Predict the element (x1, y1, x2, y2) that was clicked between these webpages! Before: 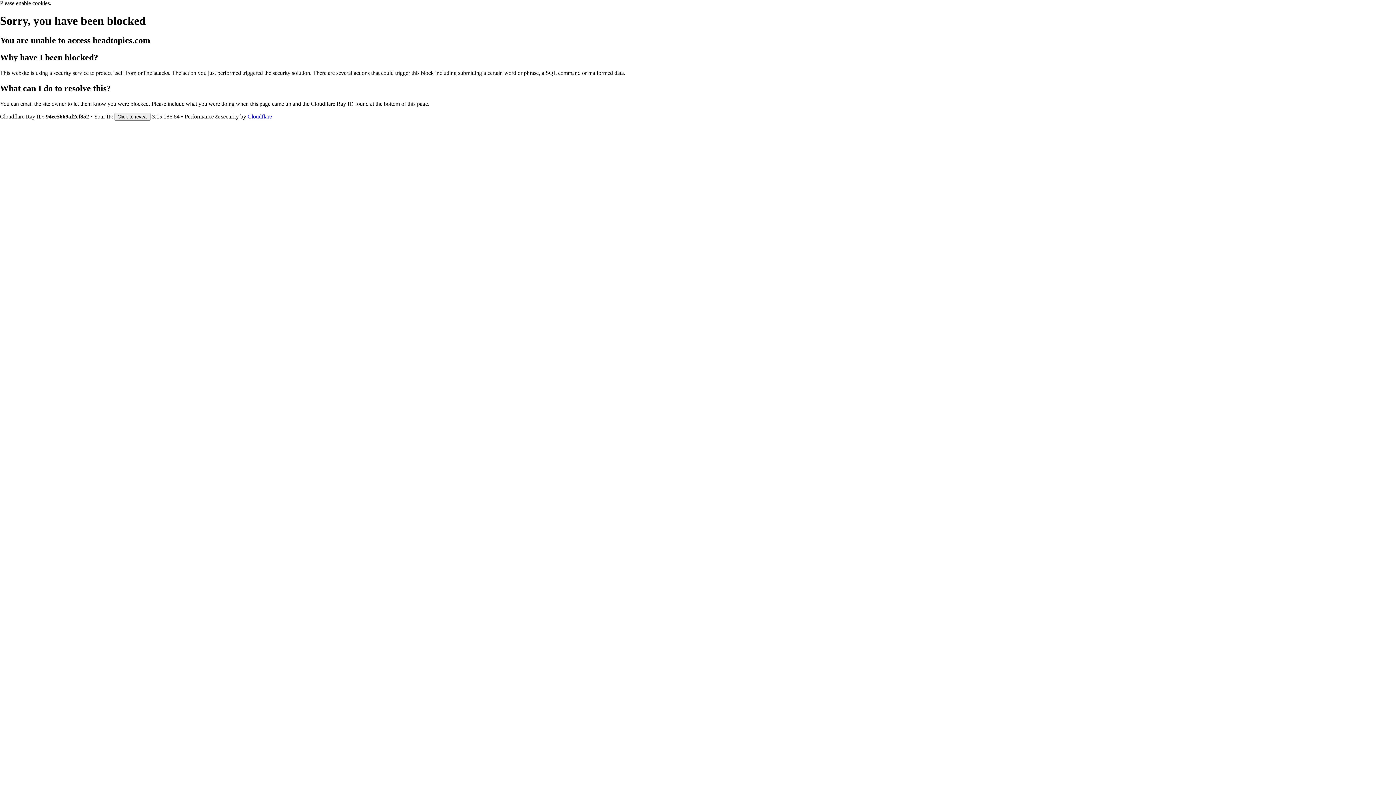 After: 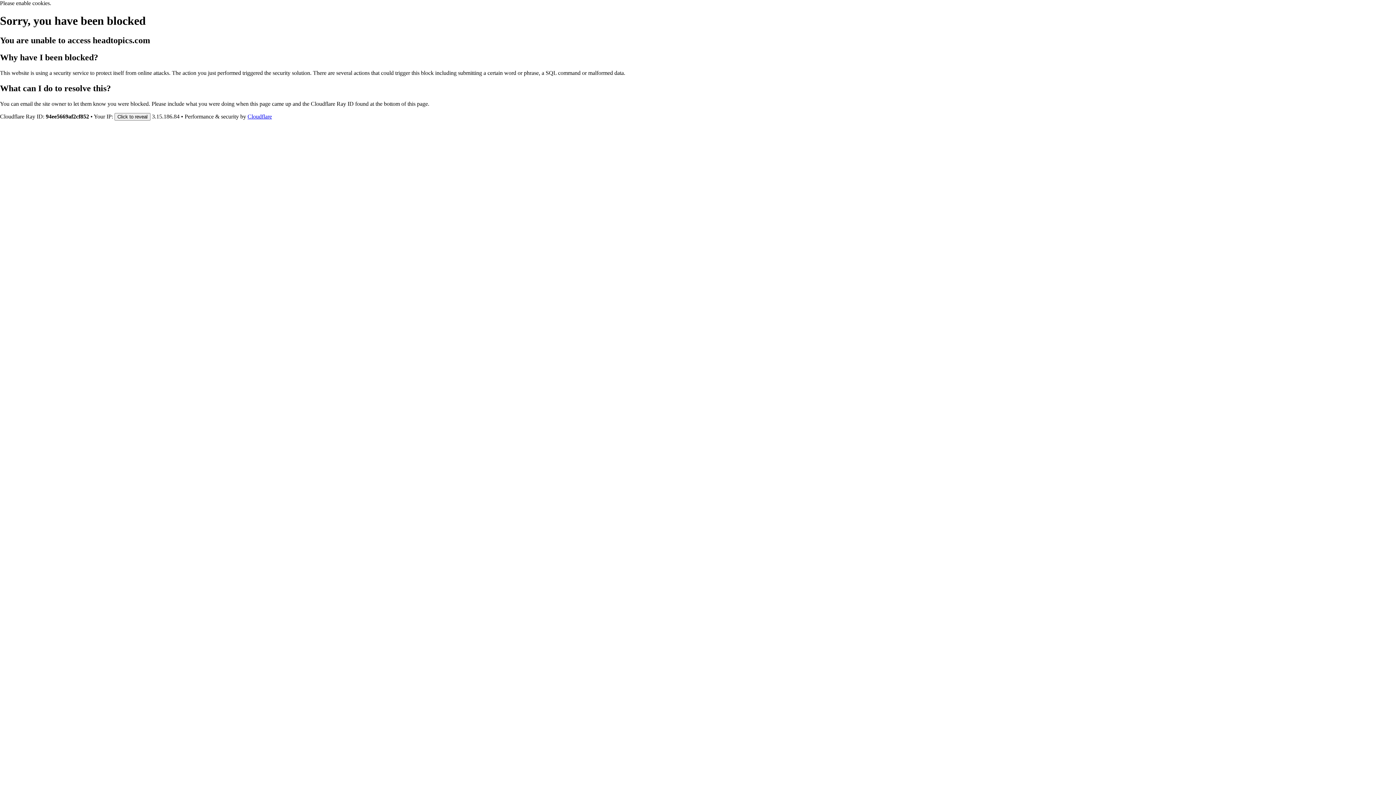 Action: bbox: (247, 113, 272, 119) label: Cloudflare